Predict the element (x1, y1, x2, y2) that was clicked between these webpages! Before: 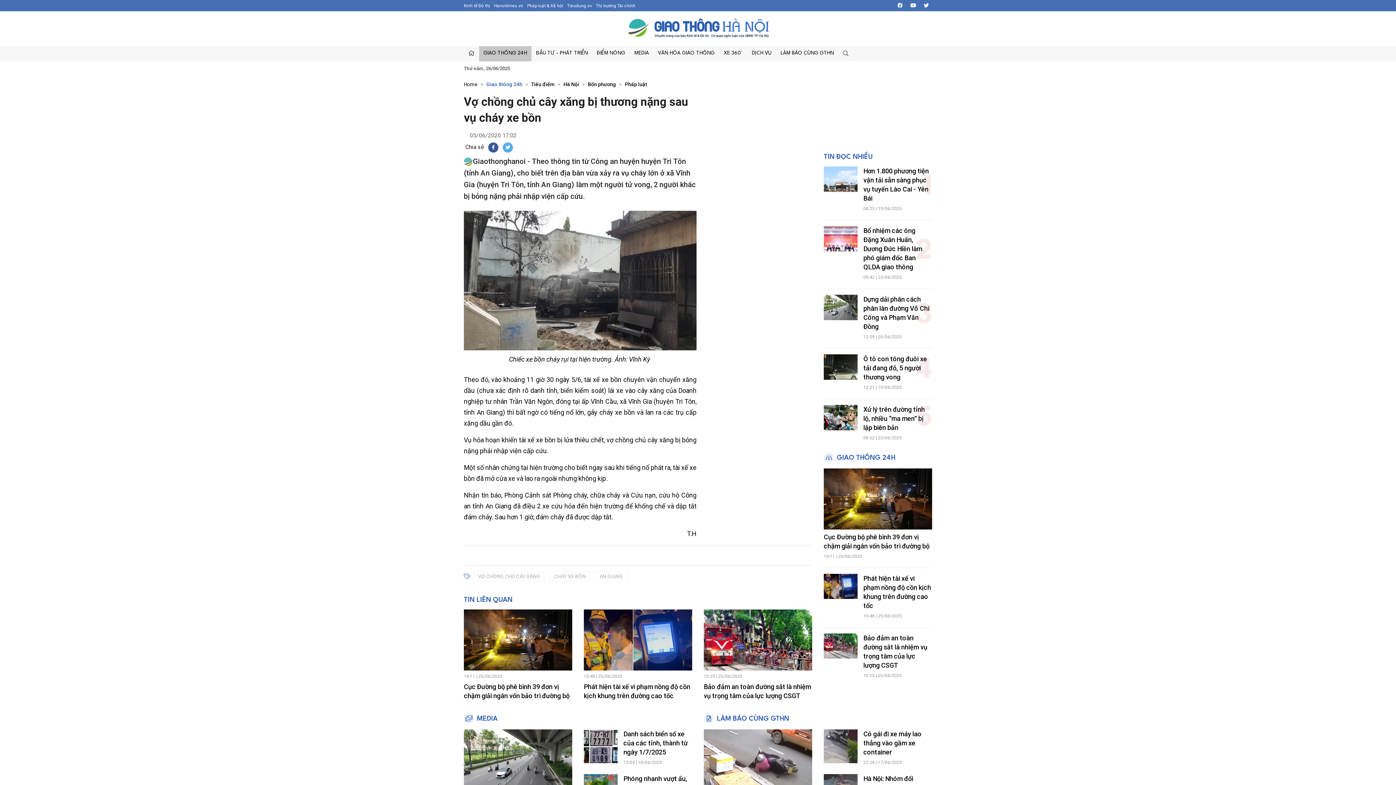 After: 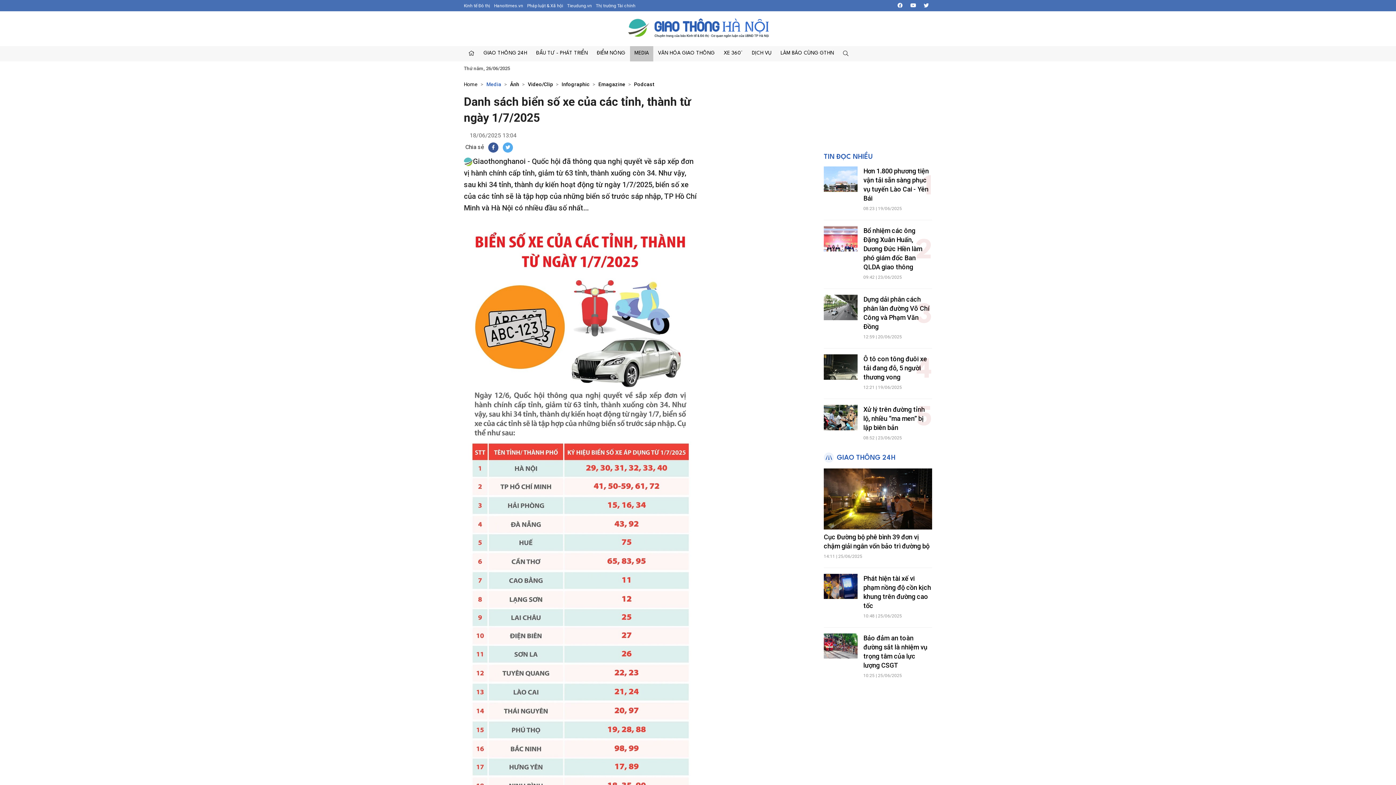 Action: bbox: (584, 729, 617, 763)